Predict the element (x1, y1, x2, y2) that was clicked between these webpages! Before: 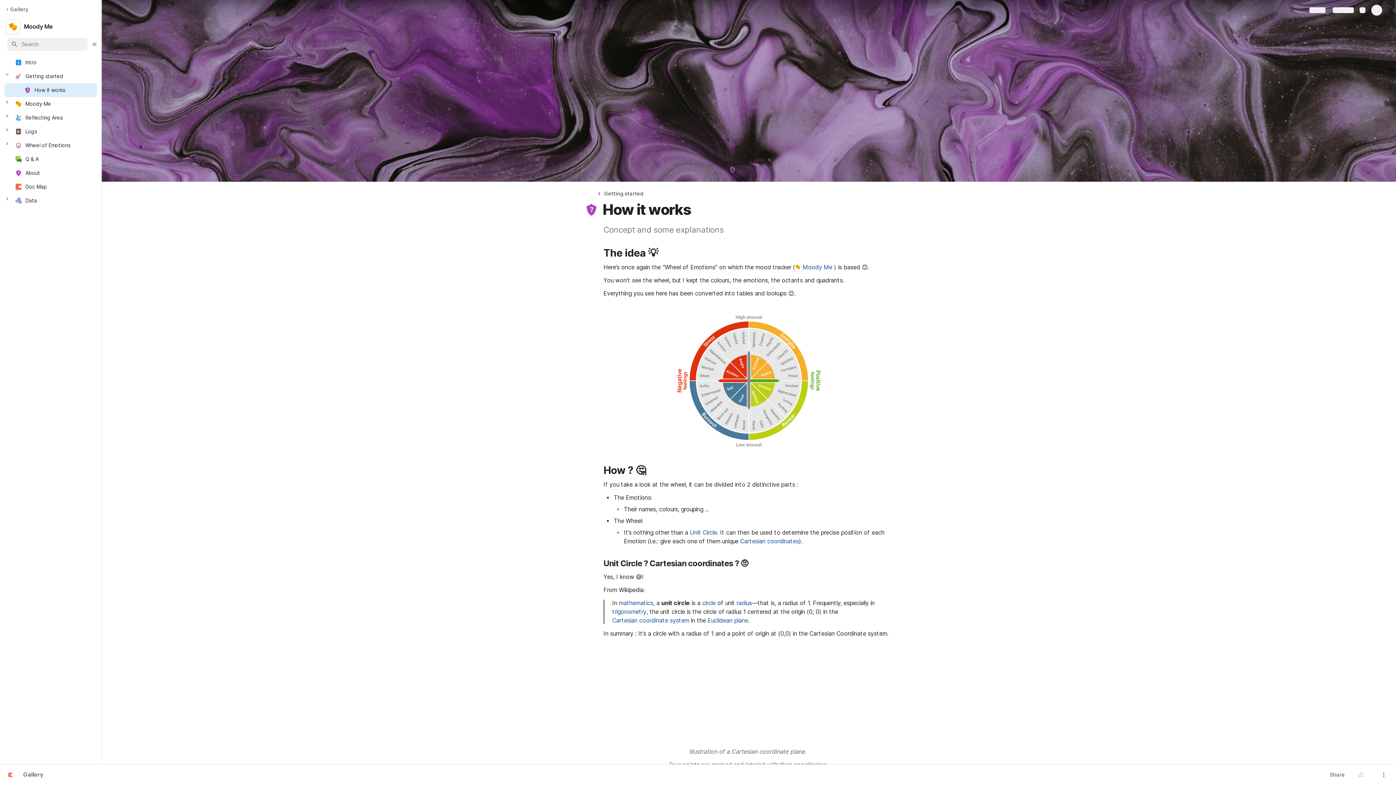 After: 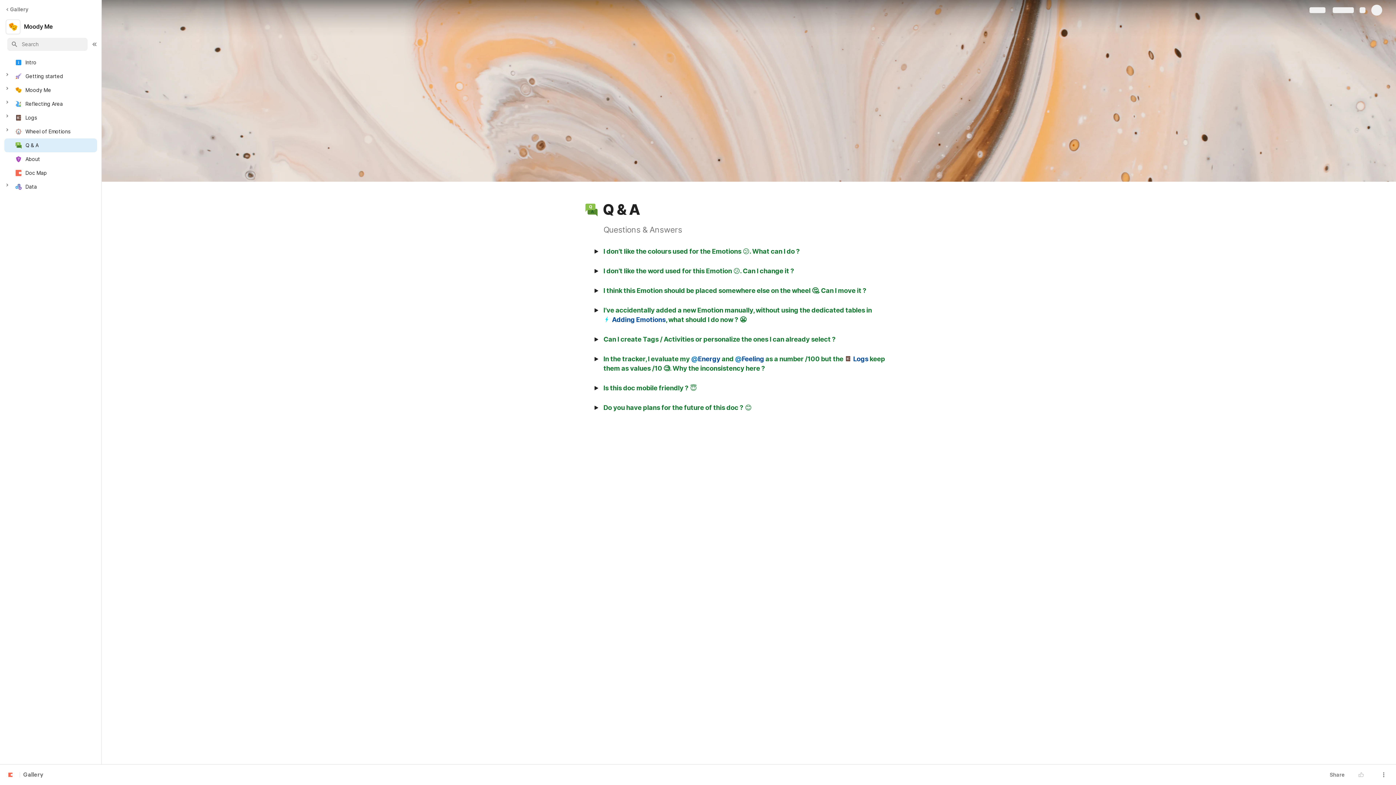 Action: bbox: (0, 152, 101, 166) label: Q & A